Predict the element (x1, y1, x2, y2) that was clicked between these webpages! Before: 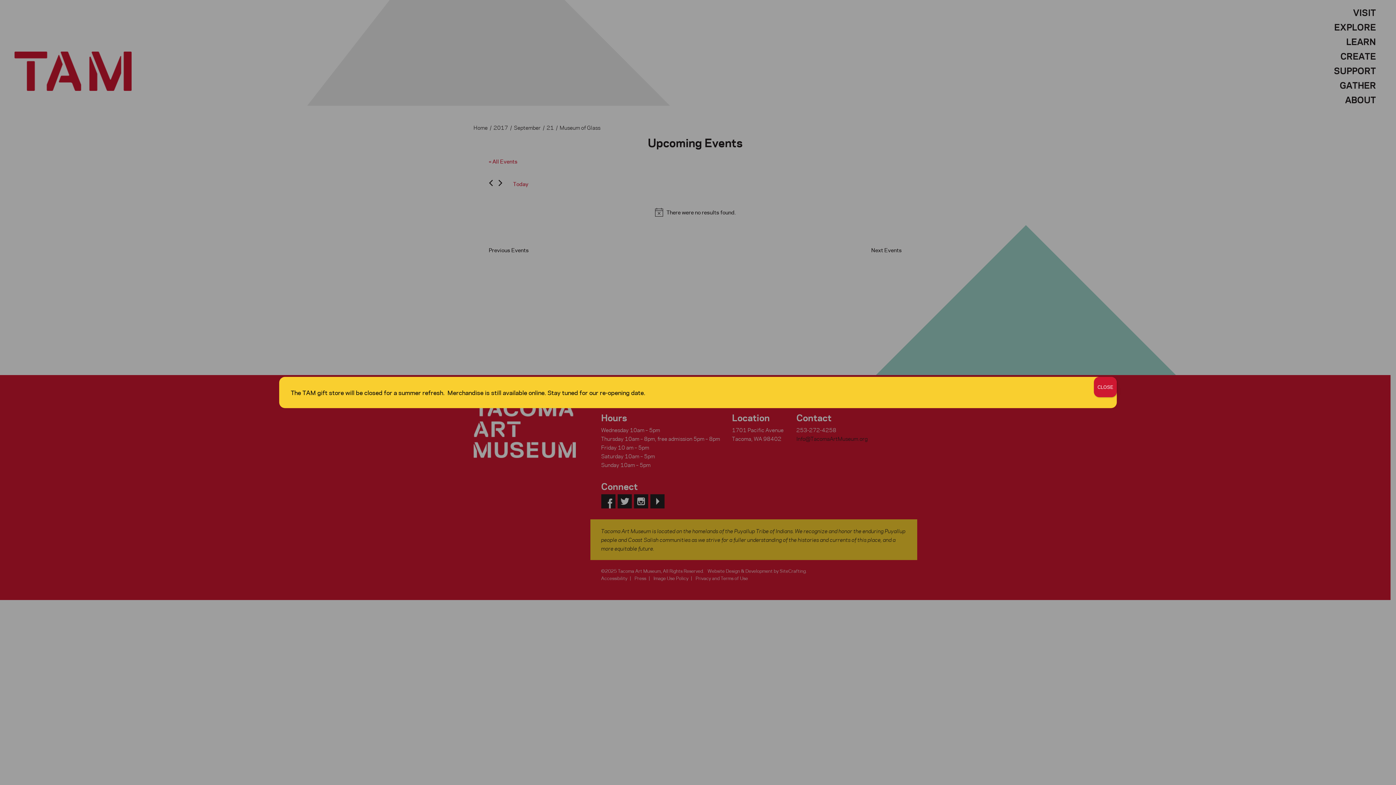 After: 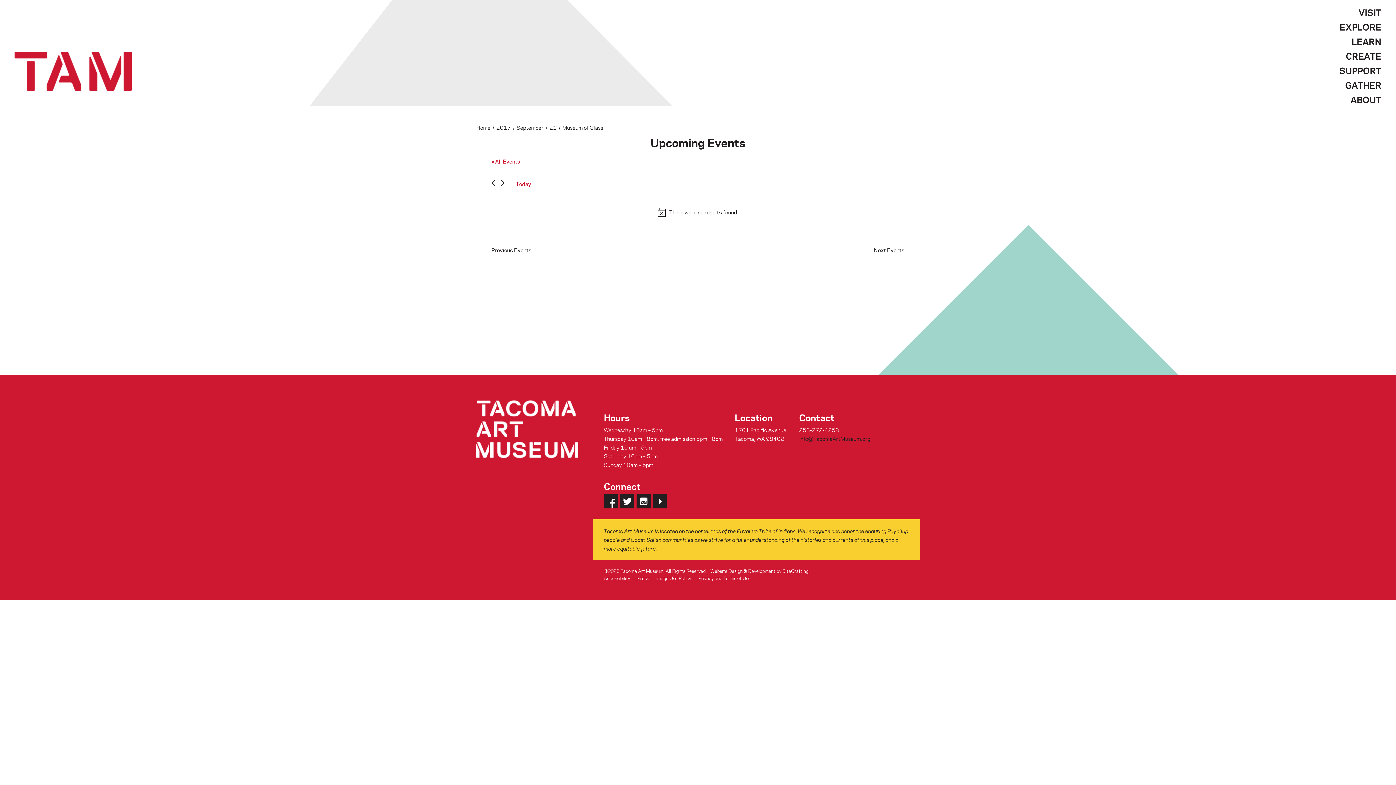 Action: label: Close bbox: (1094, 377, 1117, 397)